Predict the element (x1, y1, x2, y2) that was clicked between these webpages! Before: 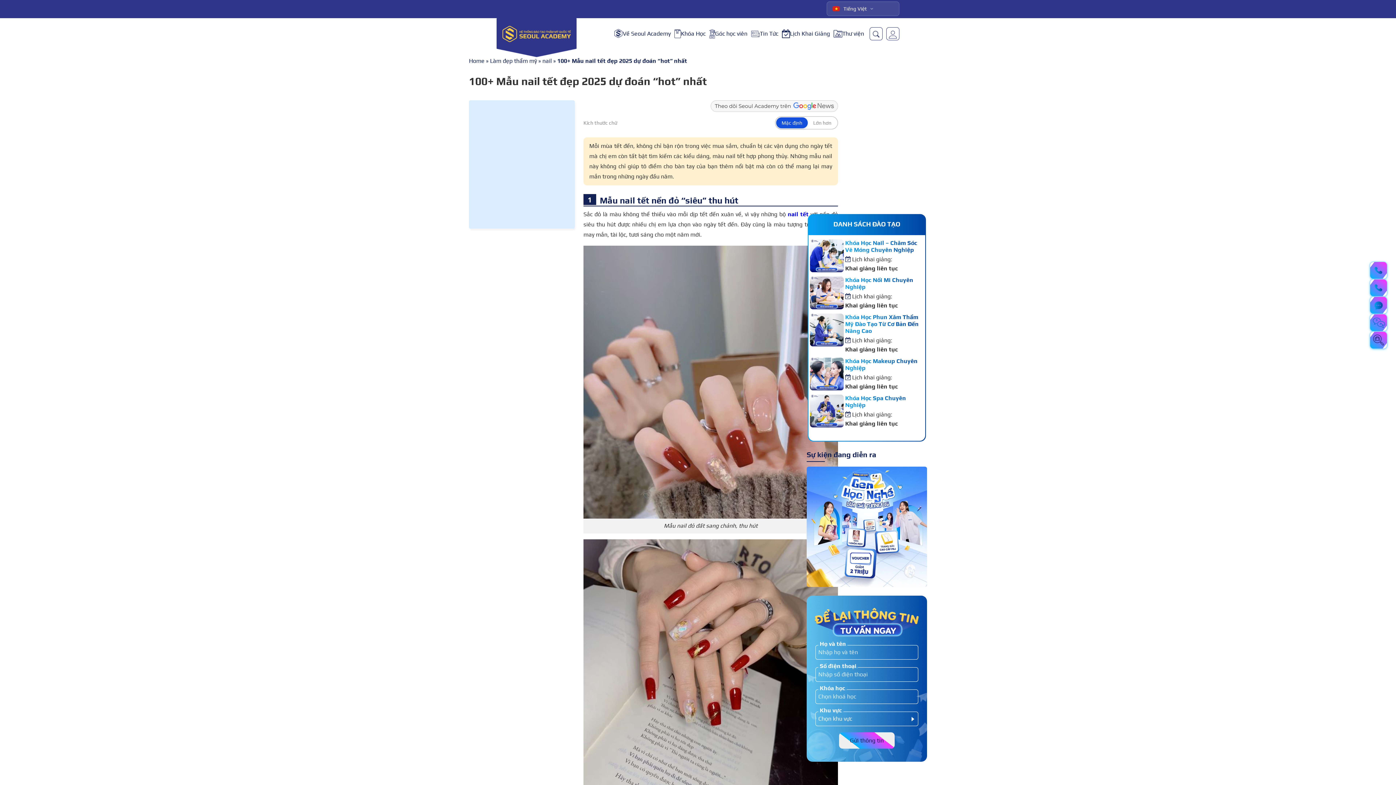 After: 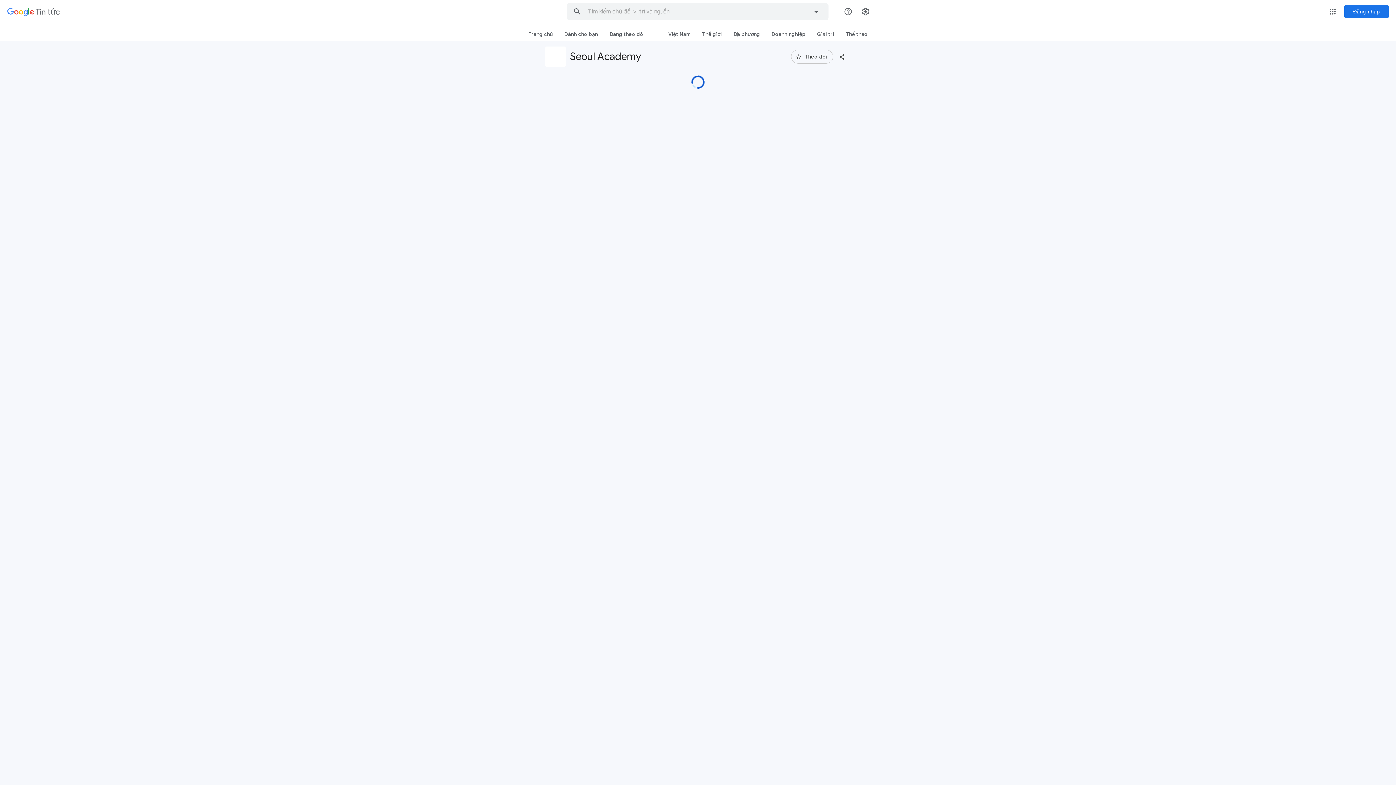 Action: bbox: (710, 100, 838, 112)